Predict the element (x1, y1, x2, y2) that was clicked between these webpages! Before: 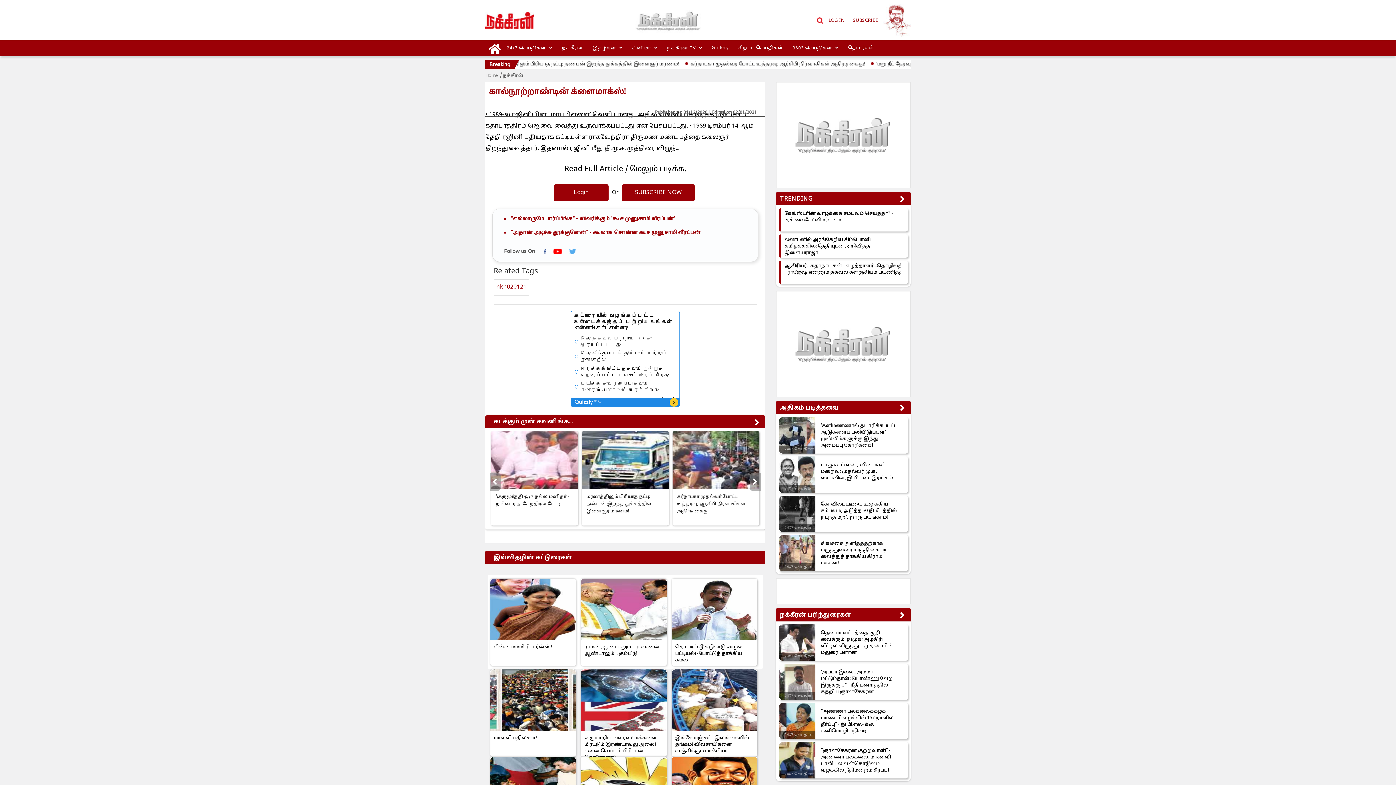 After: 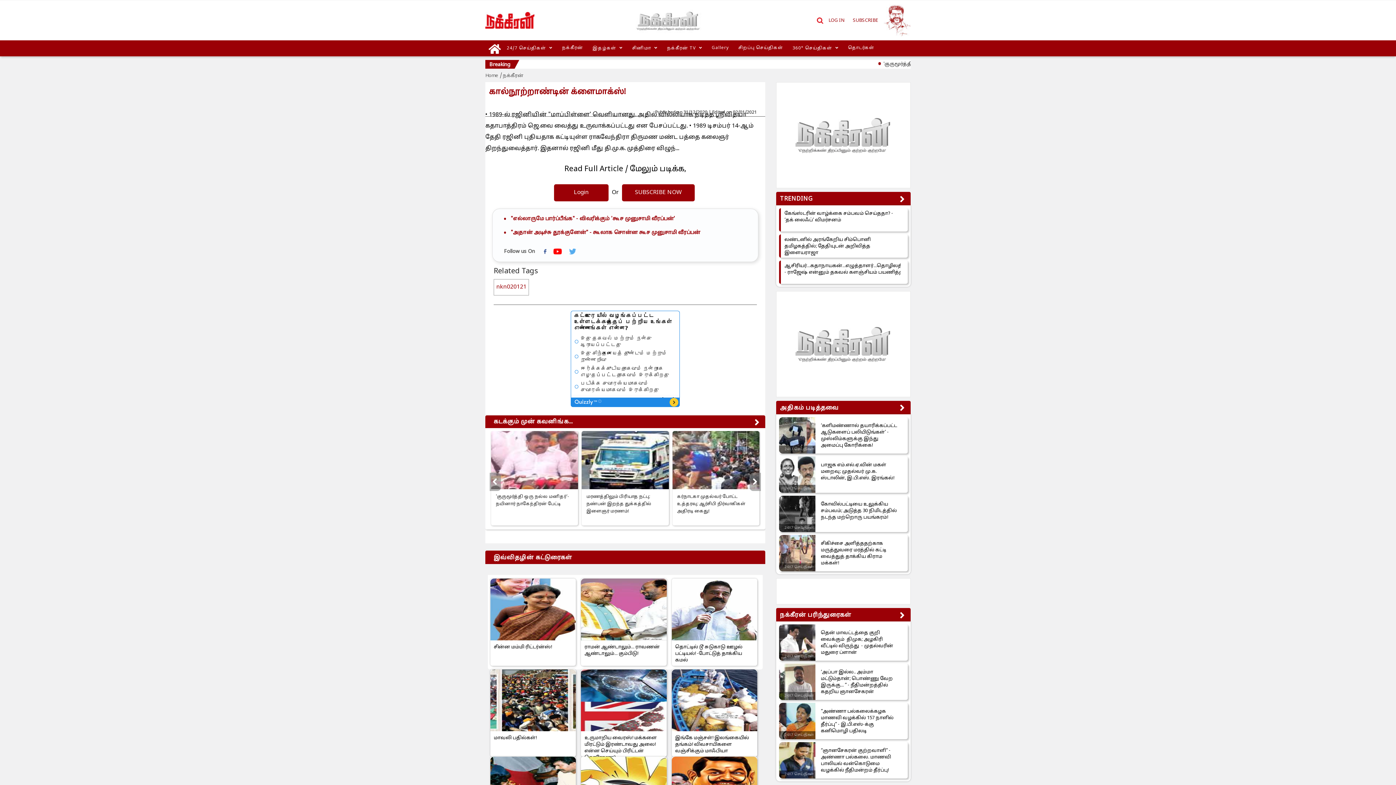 Action: bbox: (510, 216, 675, 222) label: "எல்லாருமே பார்ப்பீங்க" - விவரிக்கும் 'கூச முனுசாமி வீரப்பன்'